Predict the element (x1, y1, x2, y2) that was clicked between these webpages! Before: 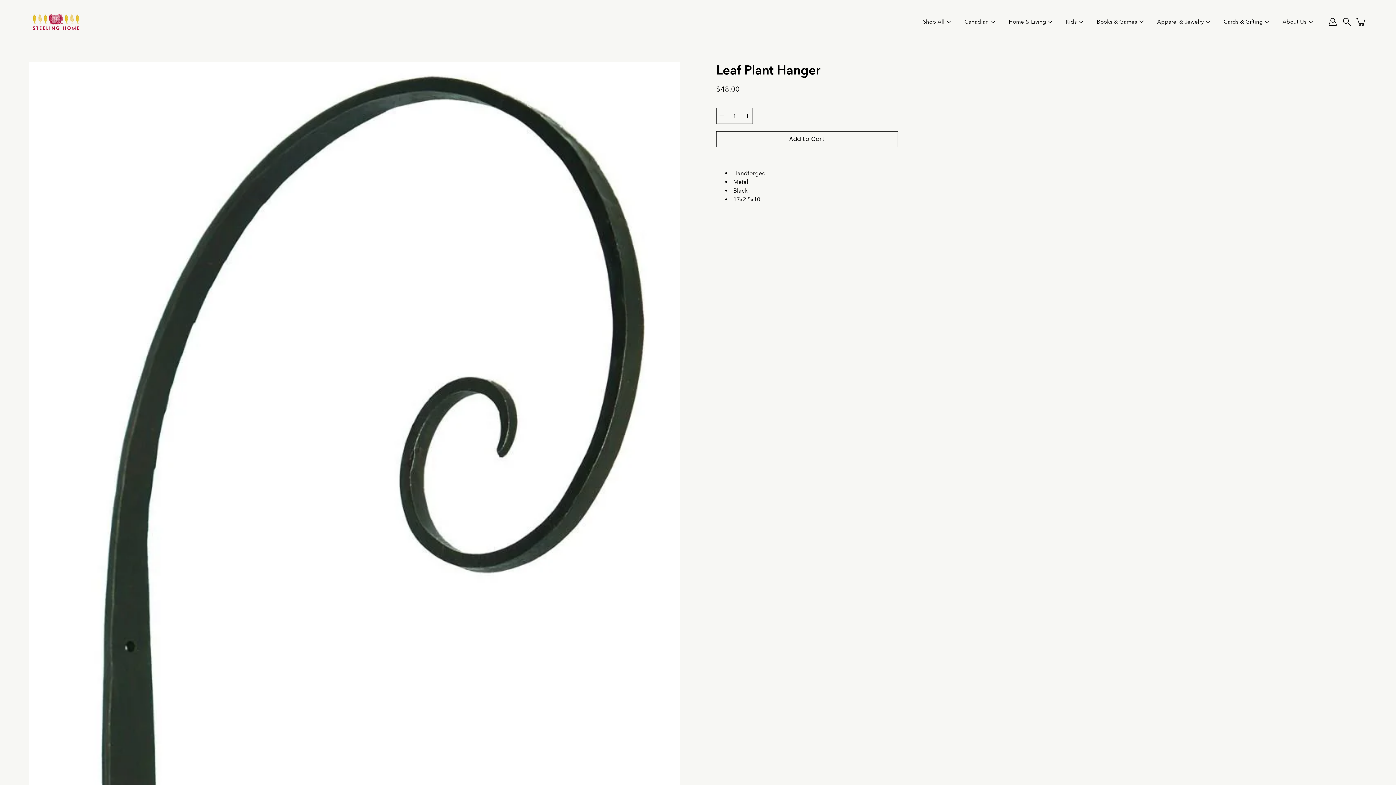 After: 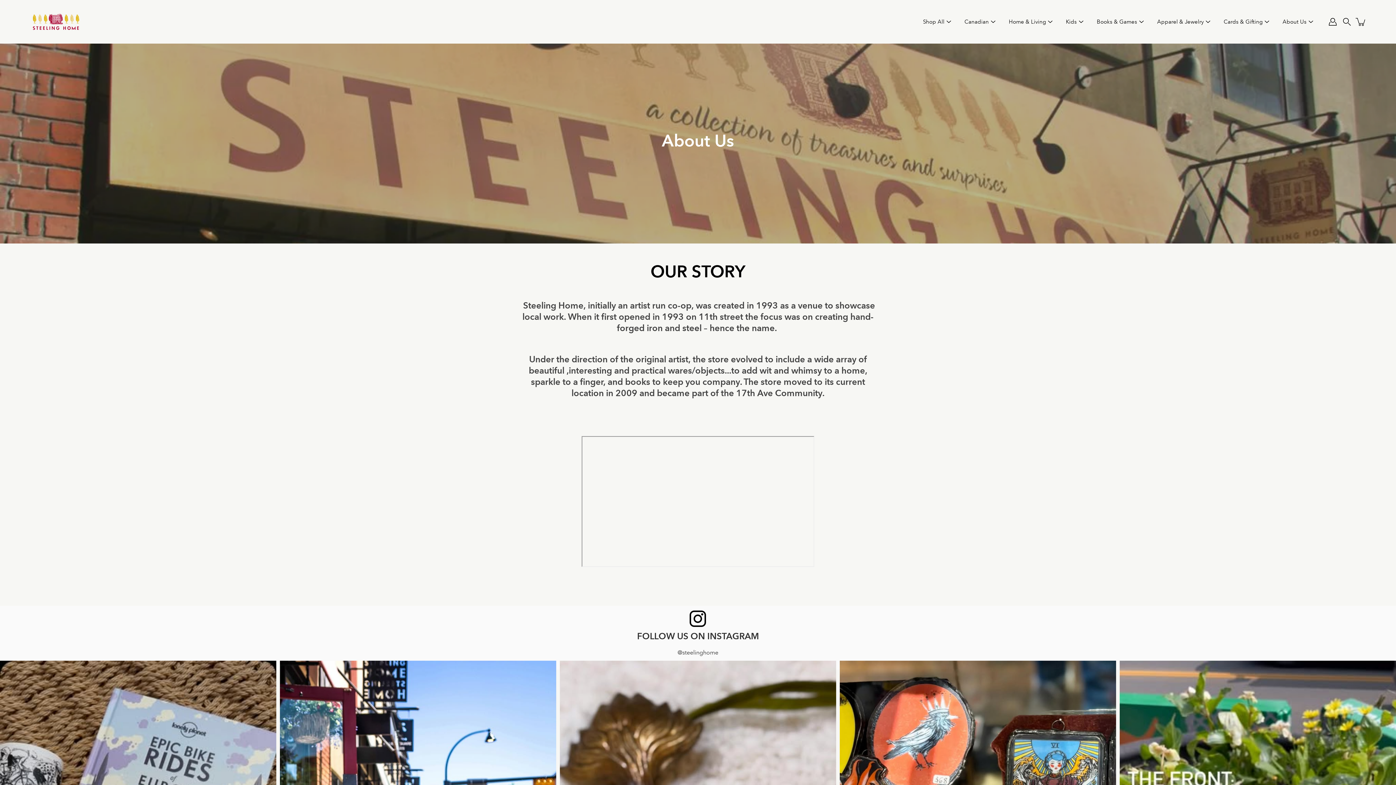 Action: label: About Us bbox: (1282, 17, 1306, 26)